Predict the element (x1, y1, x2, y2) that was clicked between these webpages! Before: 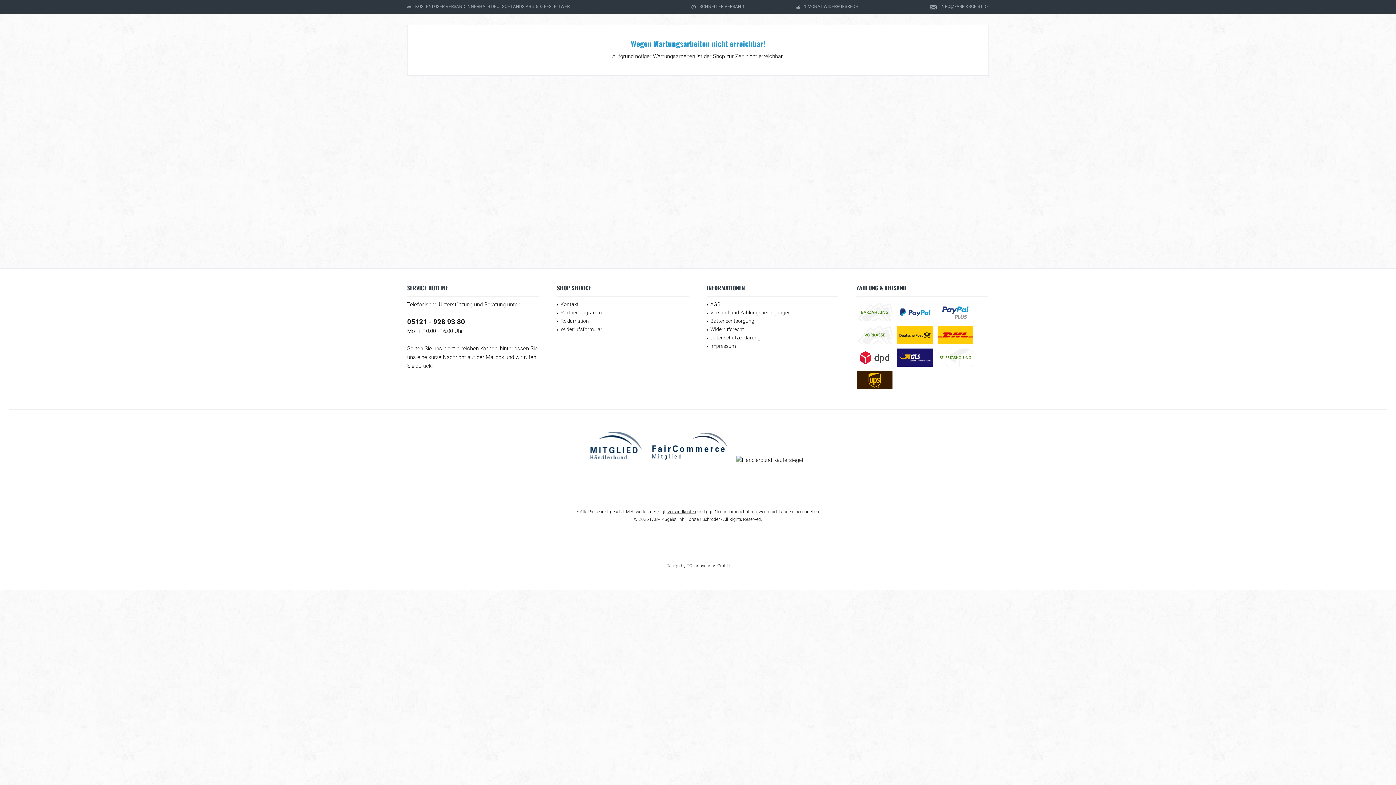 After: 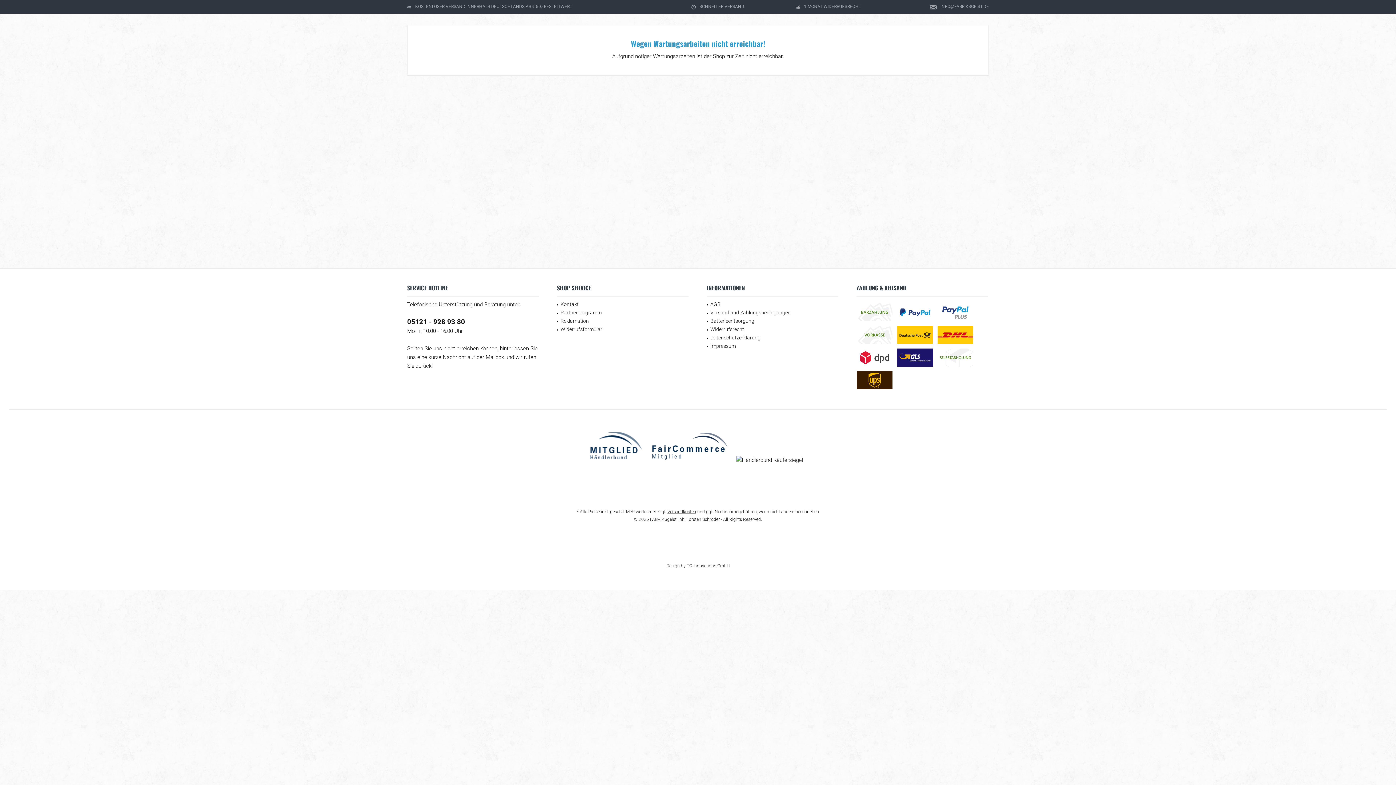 Action: bbox: (710, 325, 838, 333) label: Widerrufsrecht